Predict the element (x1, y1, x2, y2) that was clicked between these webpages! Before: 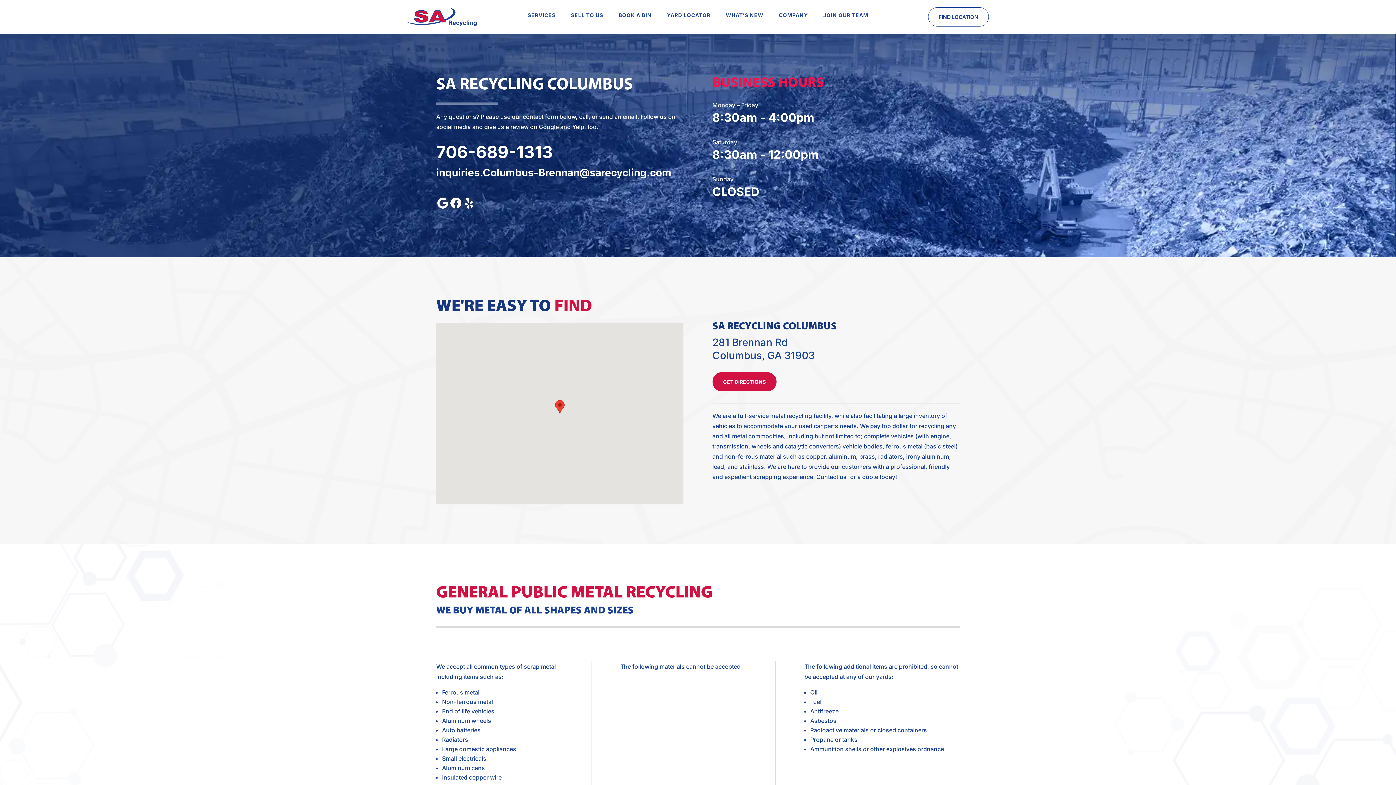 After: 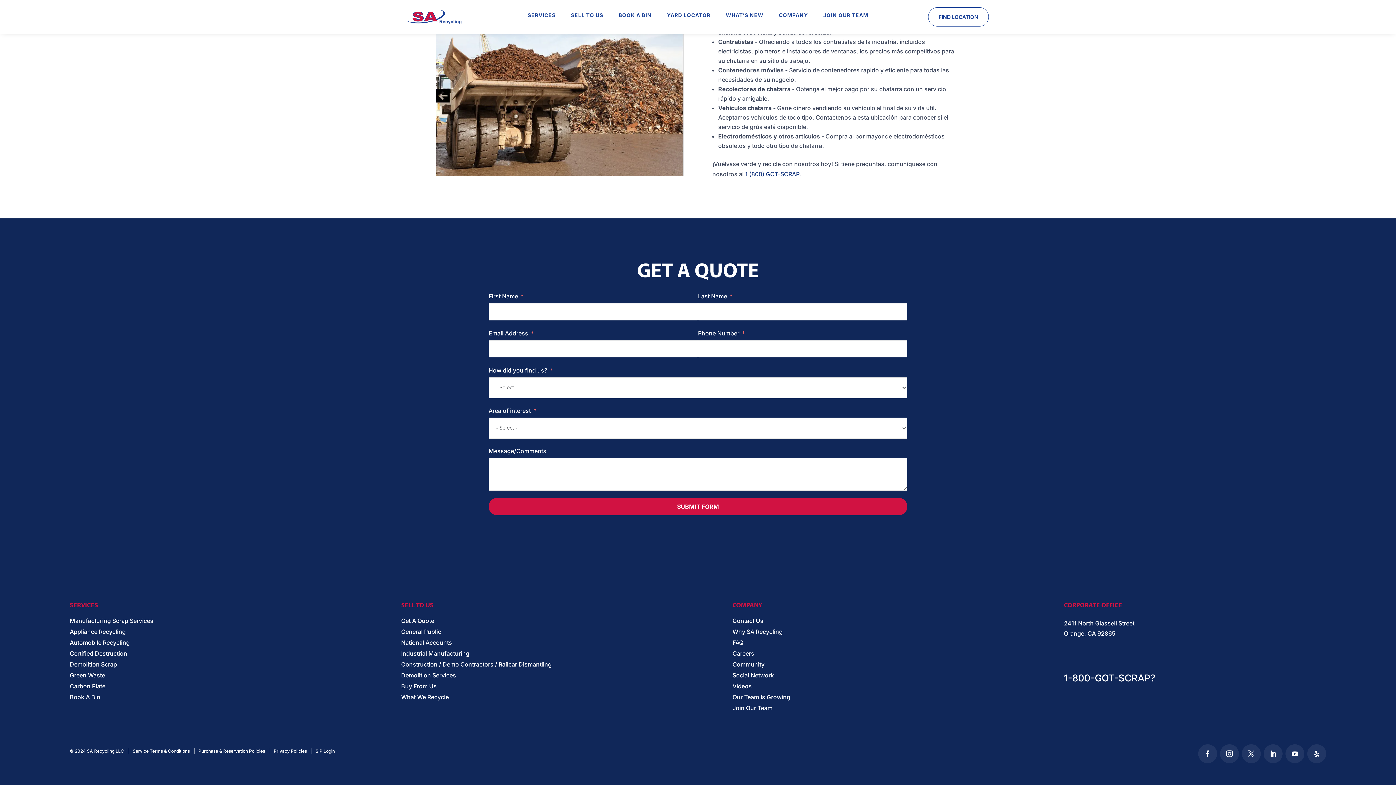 Action: label: use our contact form below bbox: (500, 113, 576, 120)